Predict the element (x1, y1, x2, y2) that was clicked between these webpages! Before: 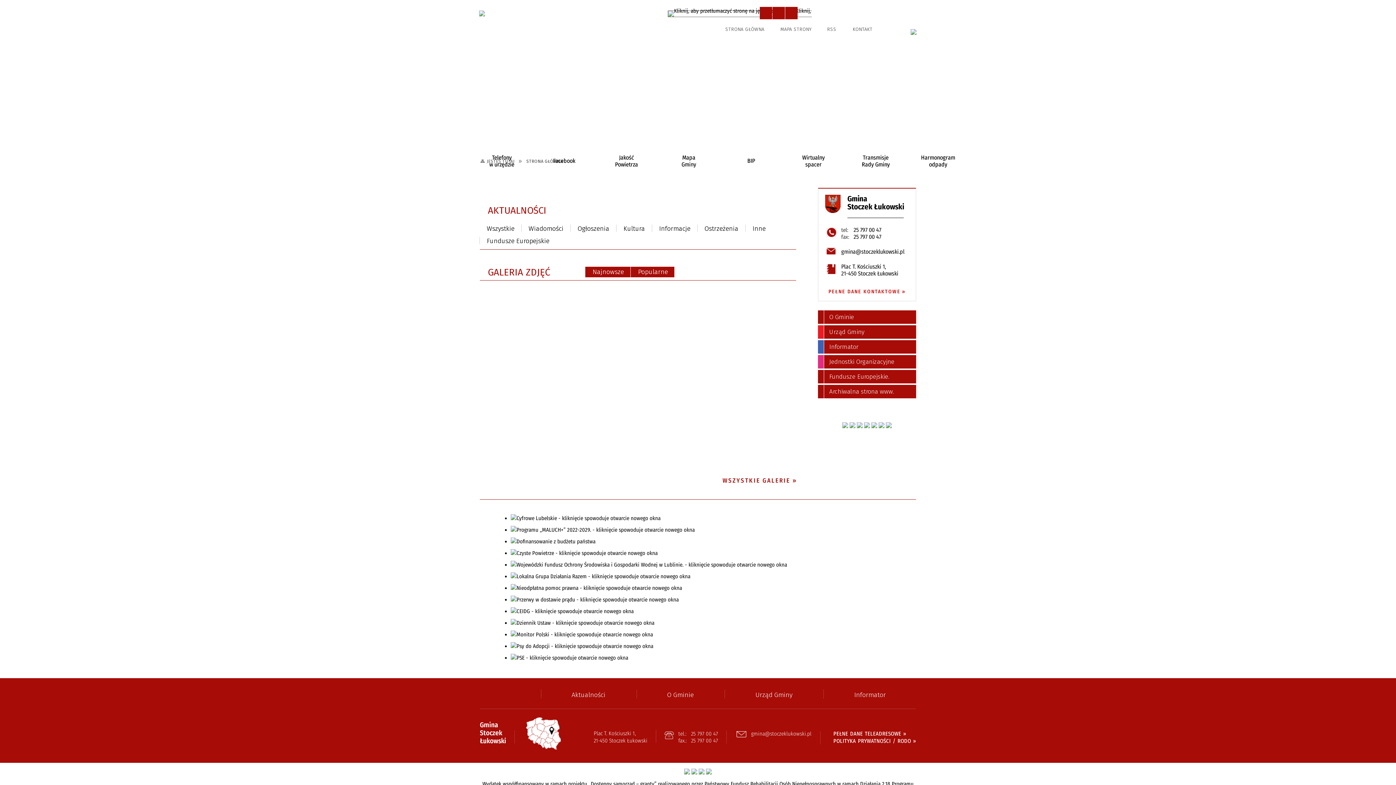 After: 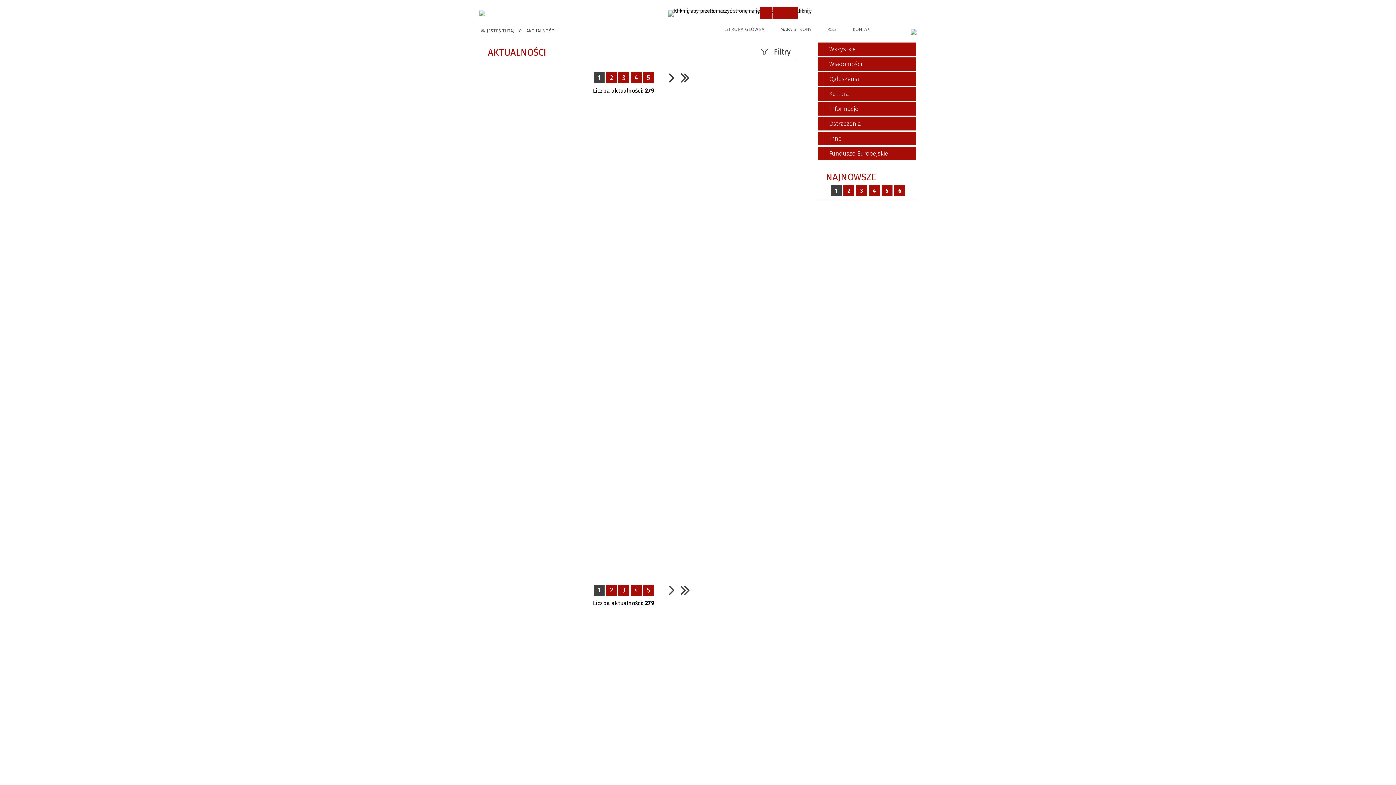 Action: bbox: (488, 205, 546, 216) label: AKTUALNOŚCI